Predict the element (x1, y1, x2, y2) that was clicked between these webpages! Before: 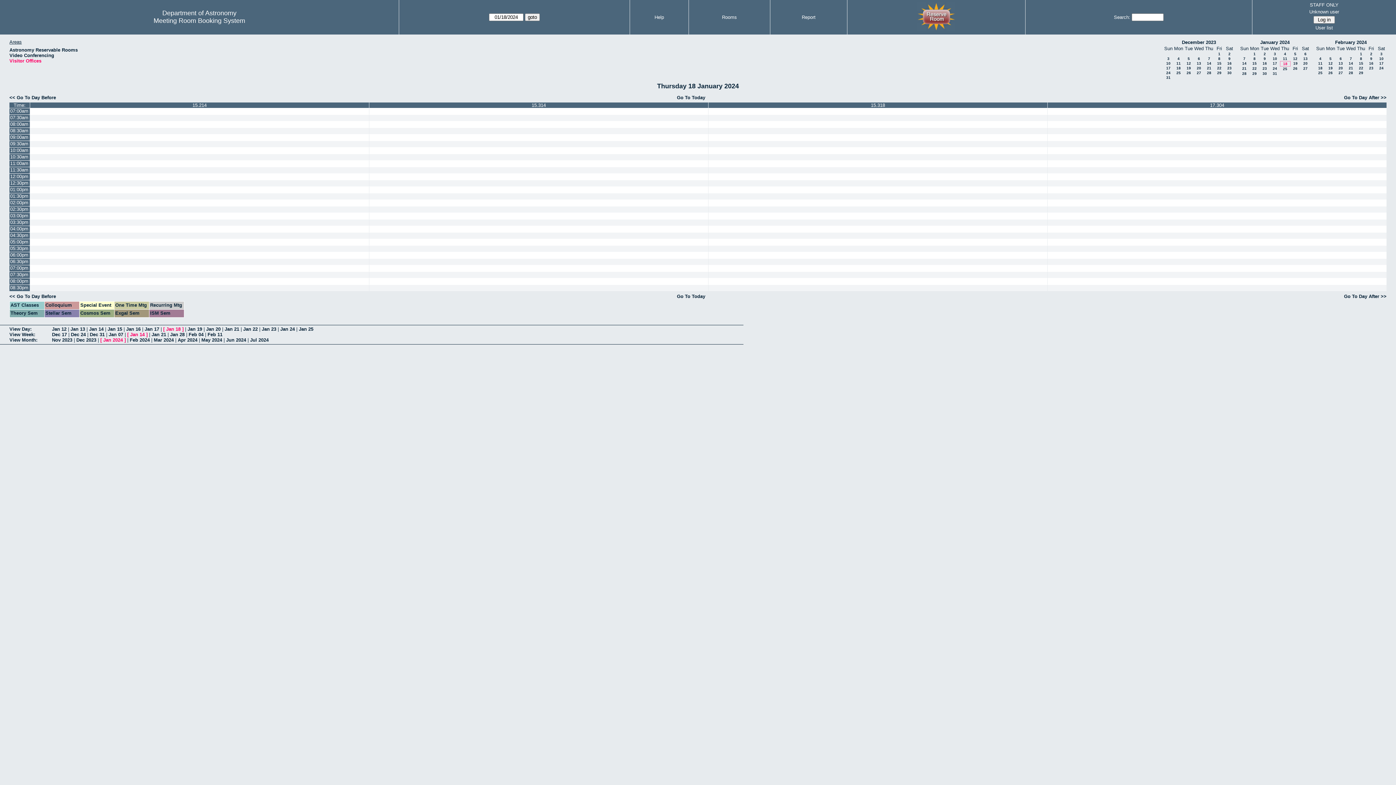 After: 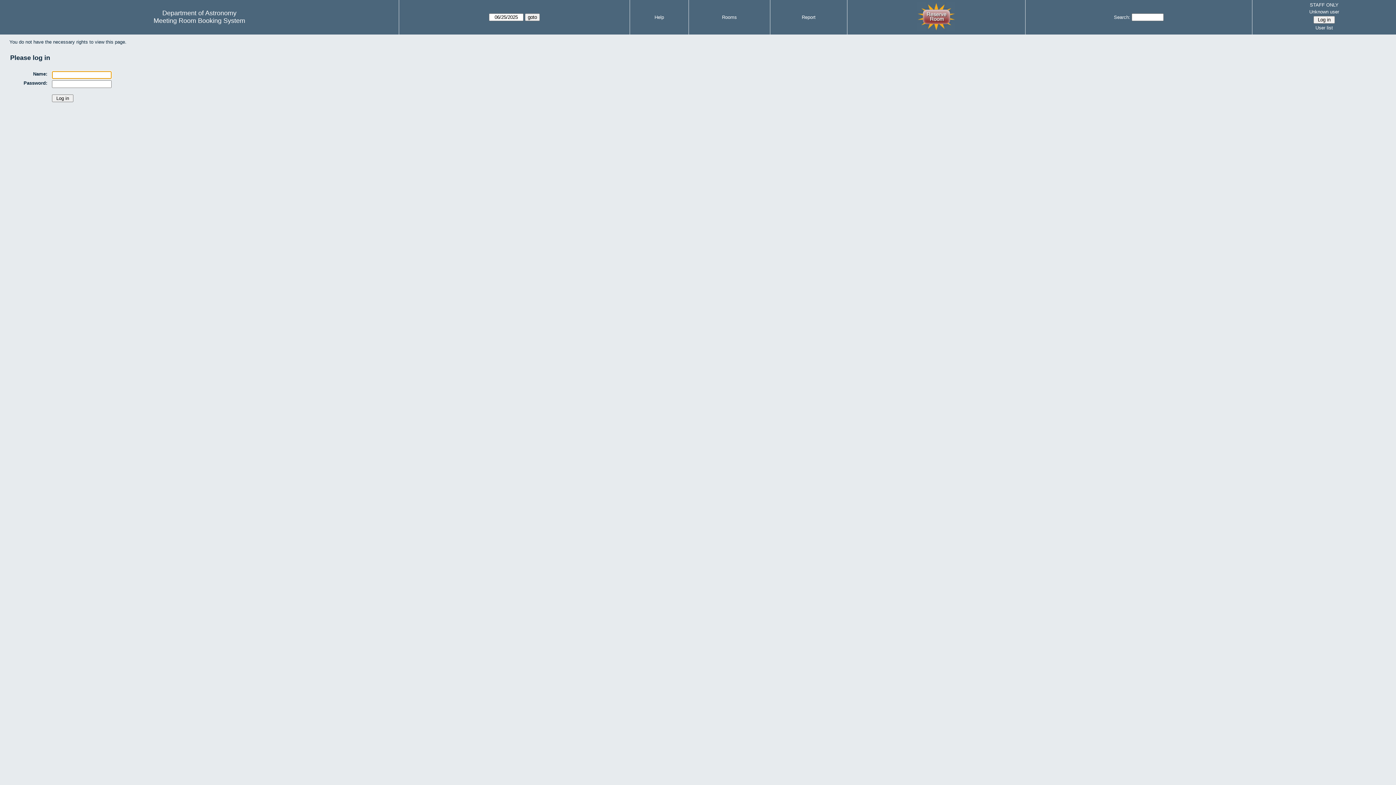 Action: bbox: (369, 128, 708, 134)